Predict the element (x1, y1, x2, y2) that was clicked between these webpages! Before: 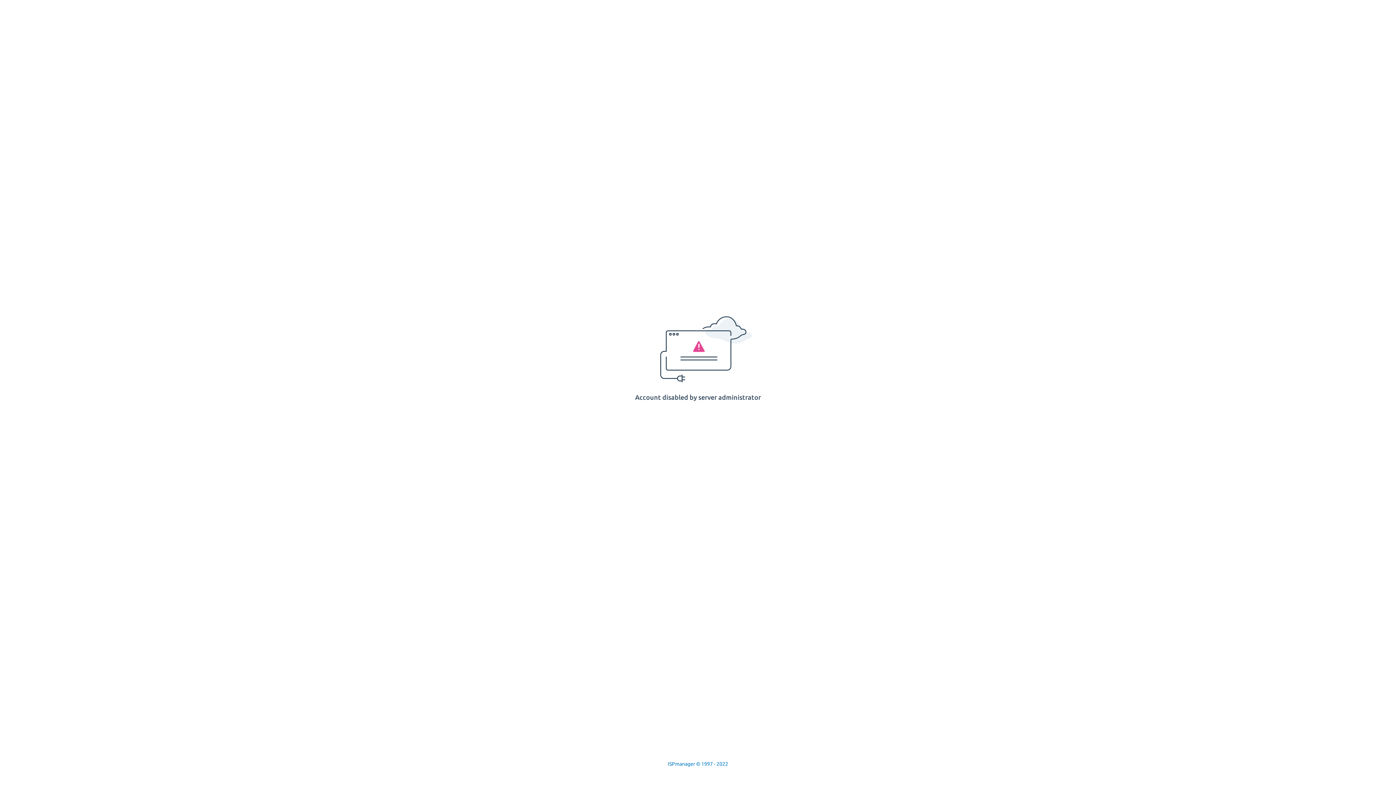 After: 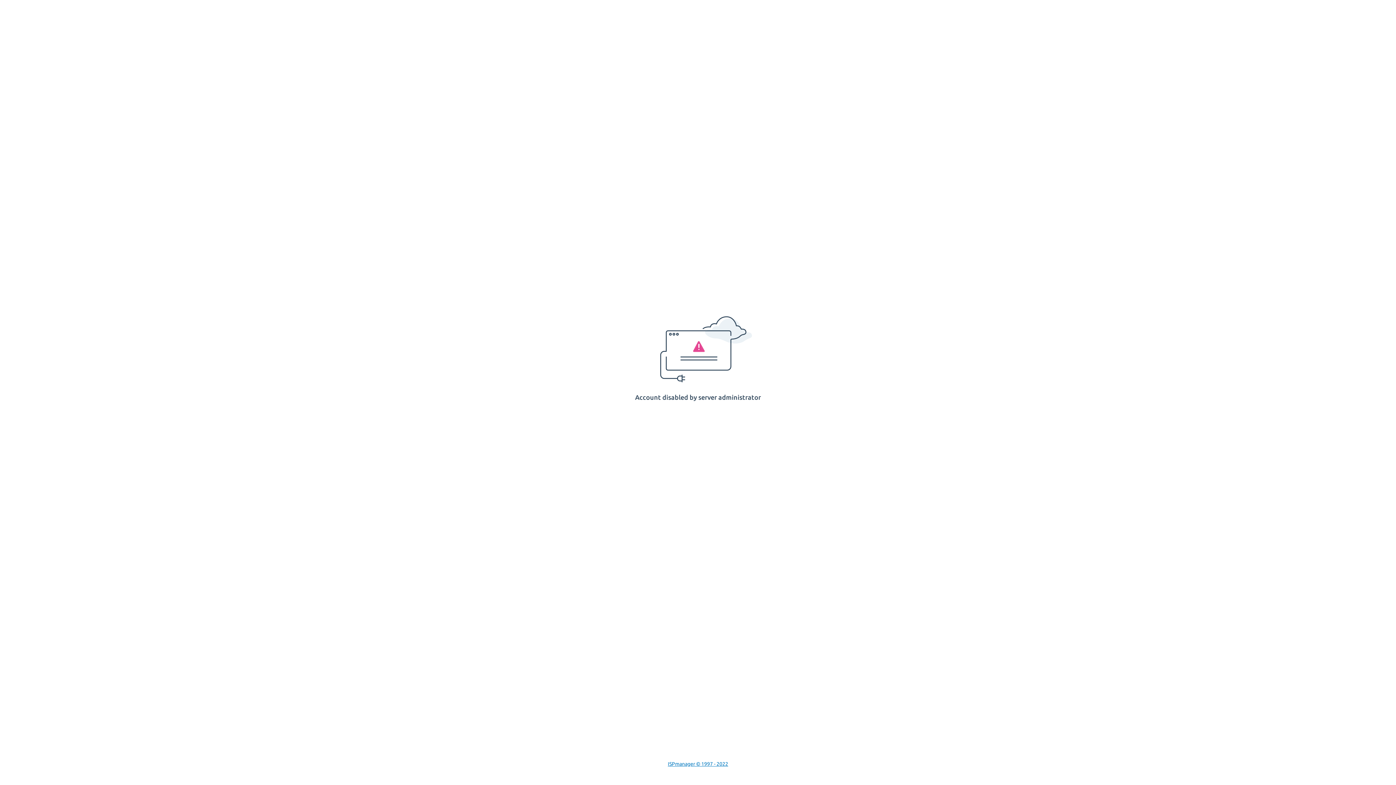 Action: label: ISPmanager © 1997 - 2022 bbox: (668, 761, 728, 767)